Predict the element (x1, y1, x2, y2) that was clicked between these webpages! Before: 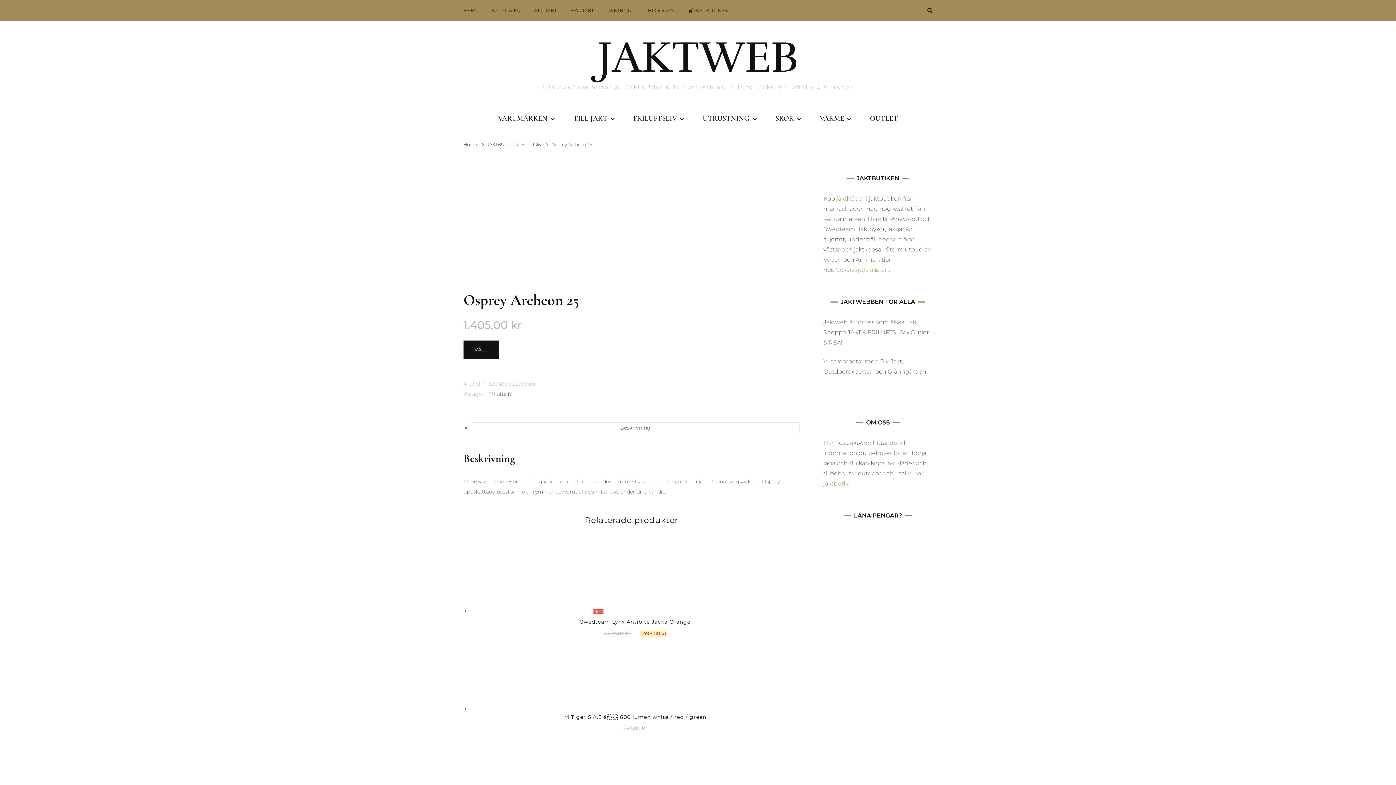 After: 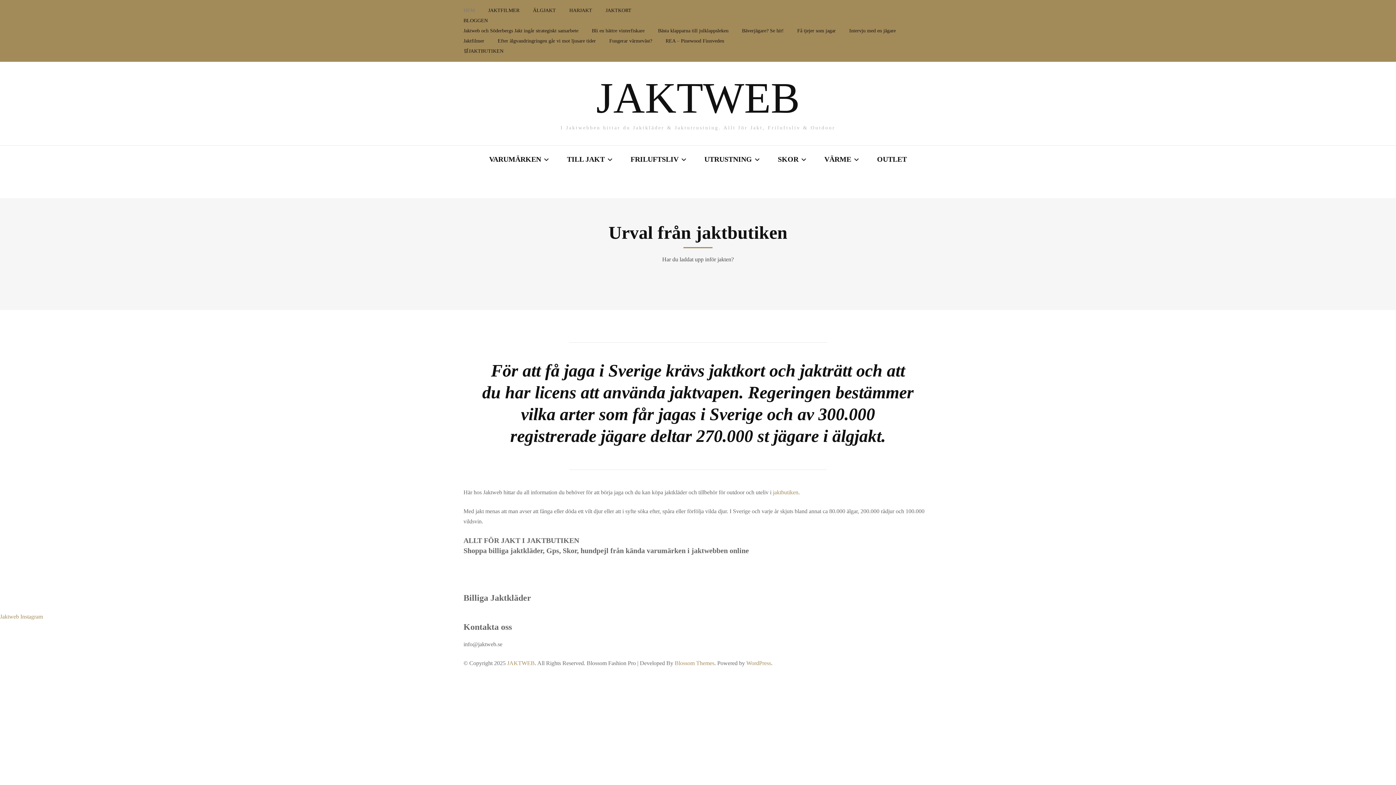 Action: label: JAKTWEB bbox: (597, 30, 798, 84)